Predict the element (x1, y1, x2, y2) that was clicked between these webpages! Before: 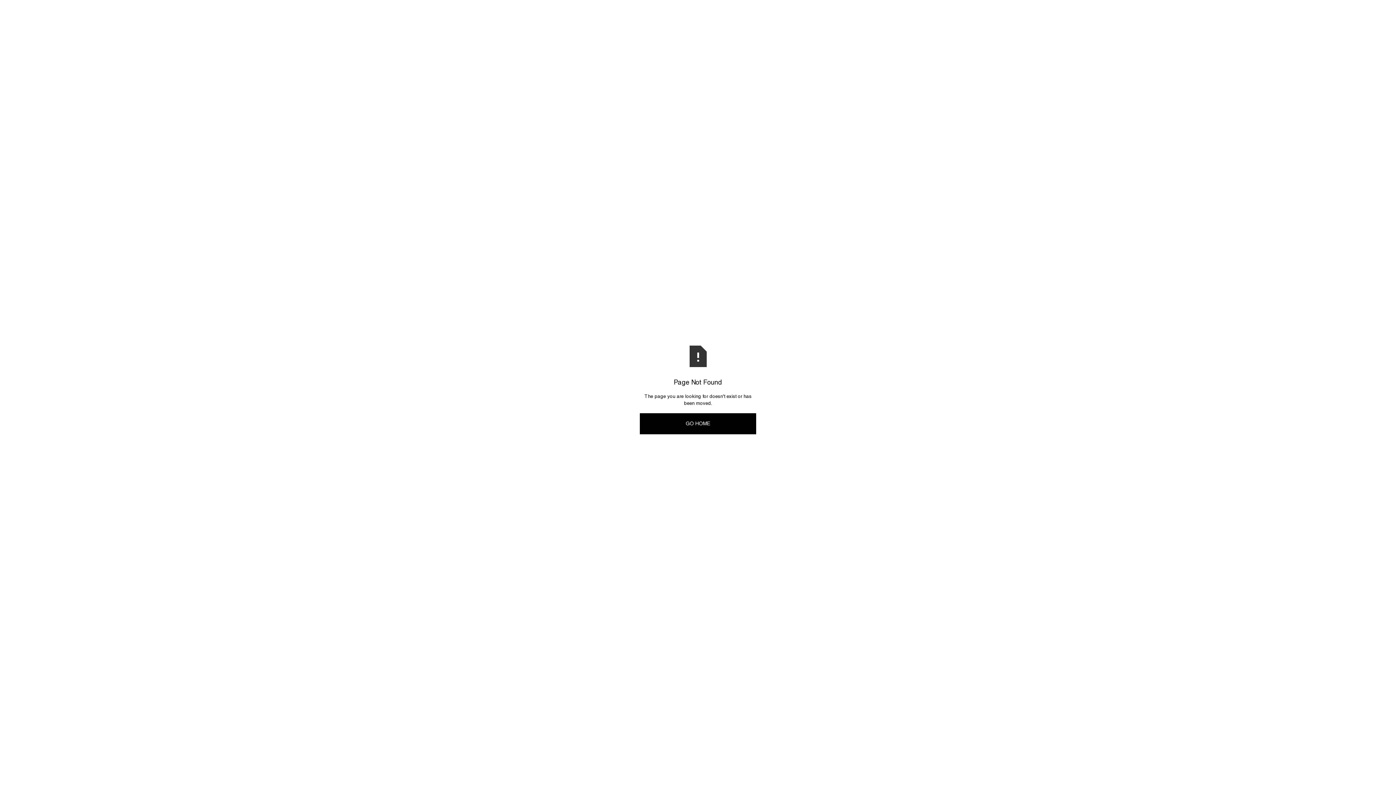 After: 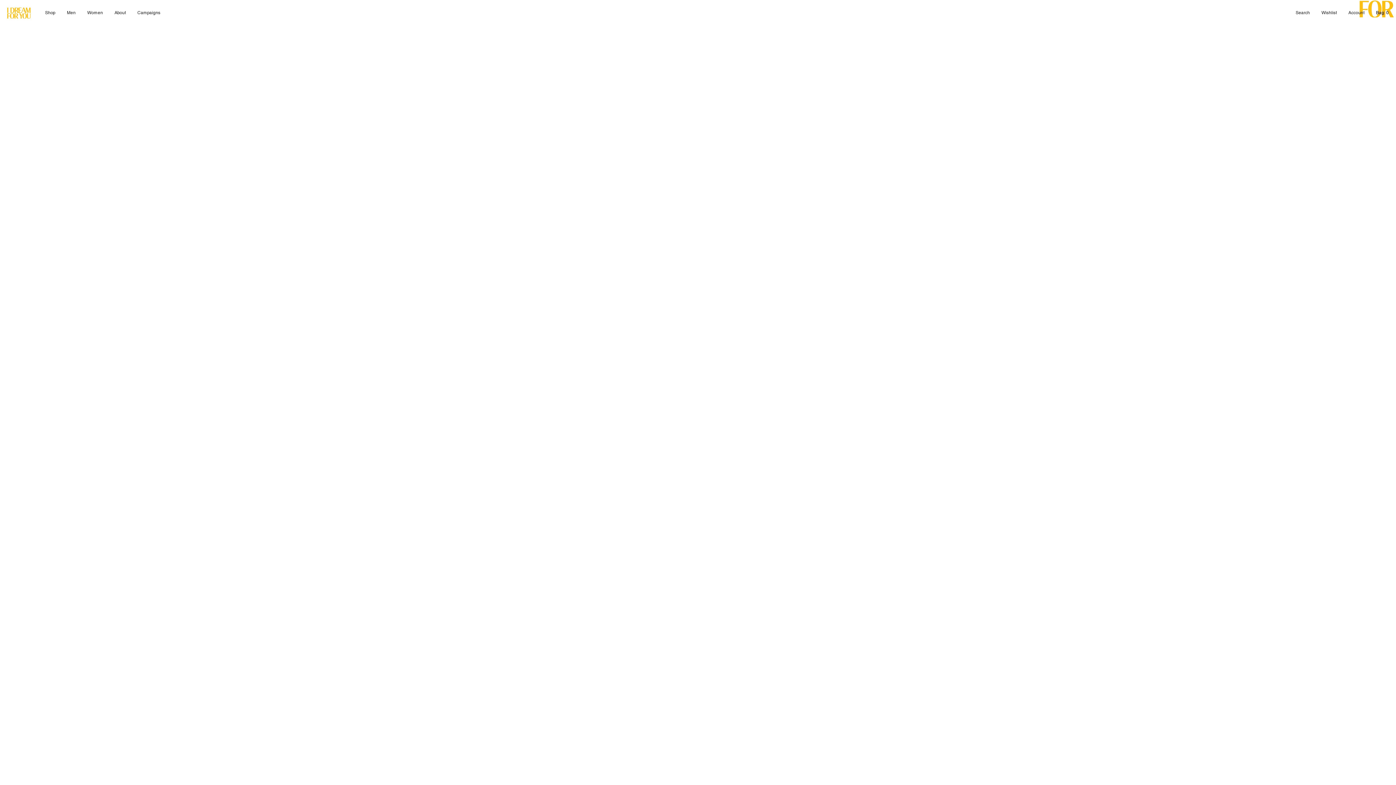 Action: label: GO HOME bbox: (640, 413, 756, 434)